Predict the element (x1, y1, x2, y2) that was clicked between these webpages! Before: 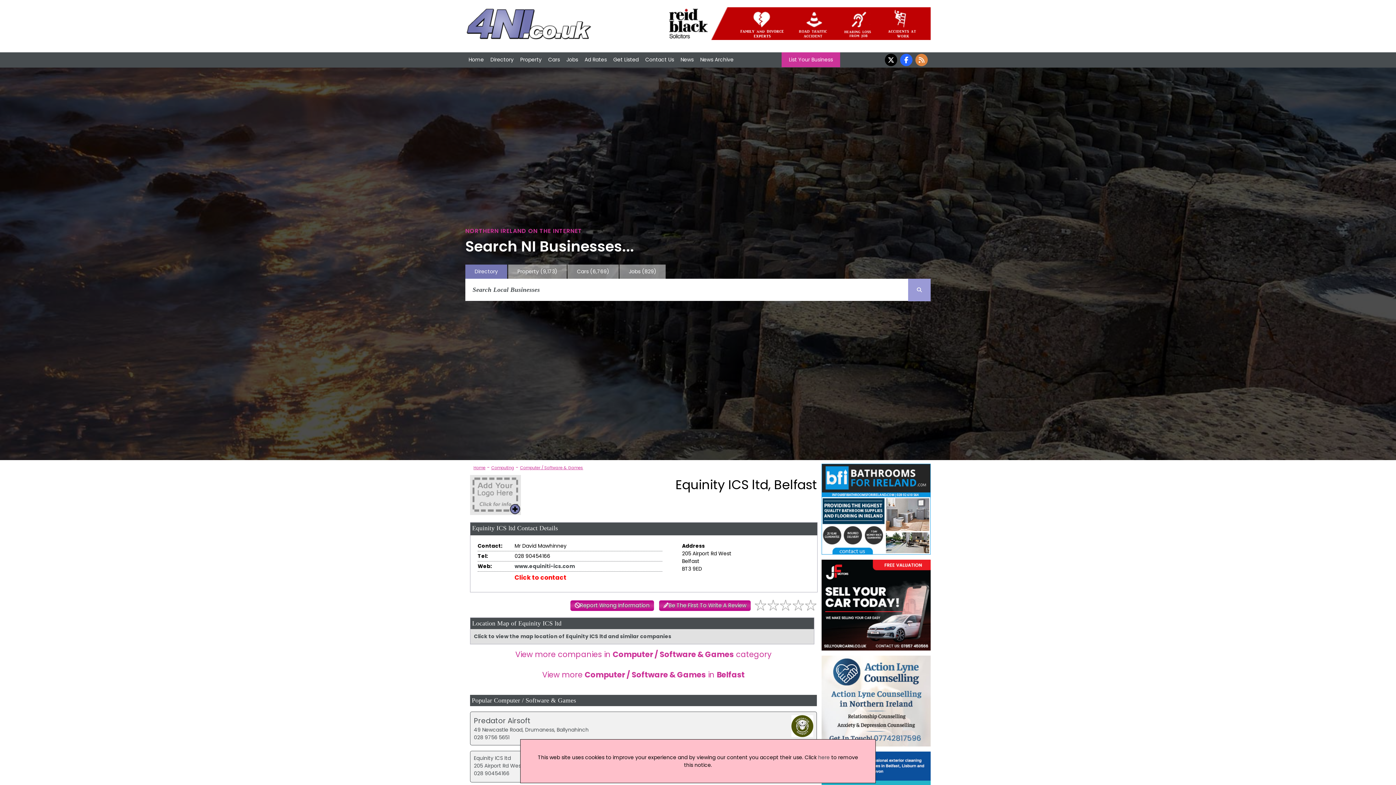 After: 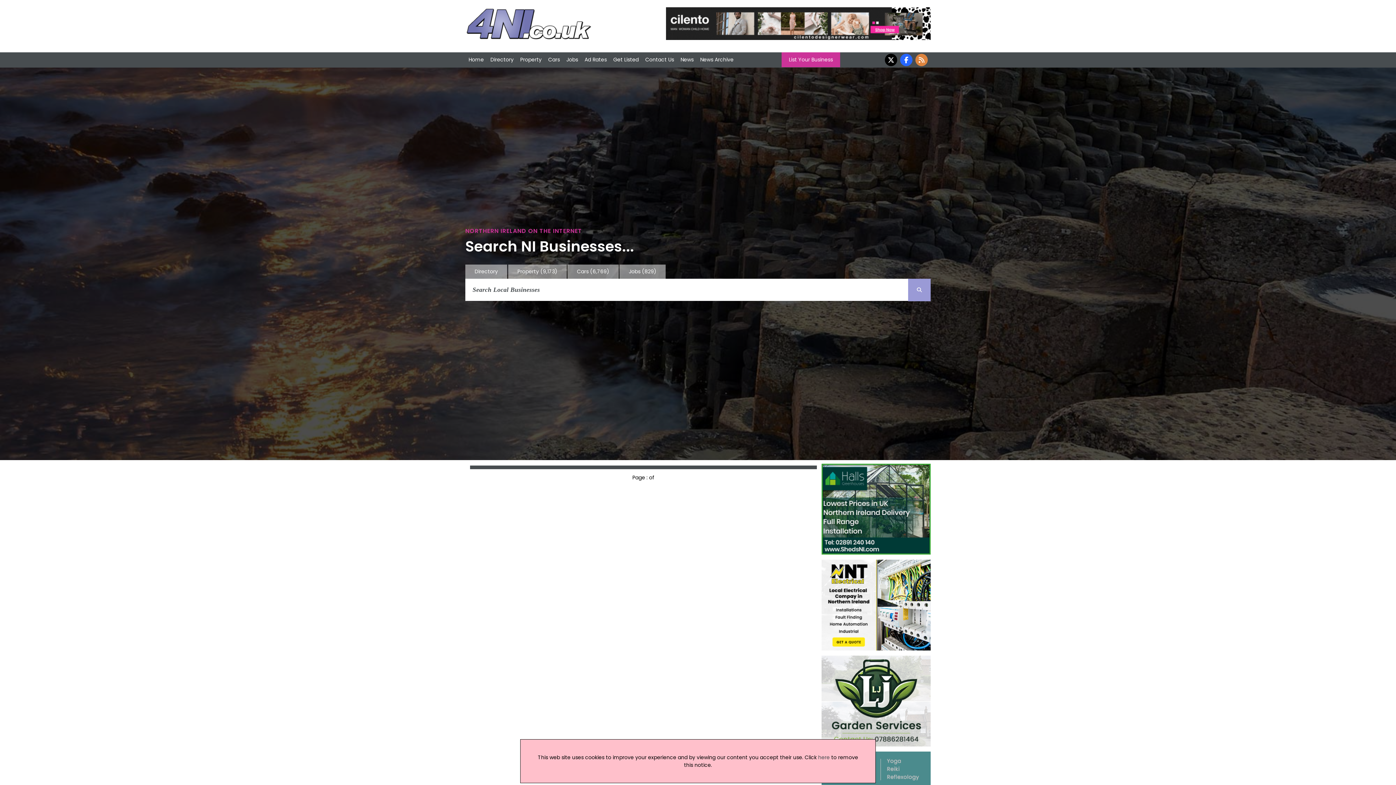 Action: bbox: (908, 278, 930, 301)